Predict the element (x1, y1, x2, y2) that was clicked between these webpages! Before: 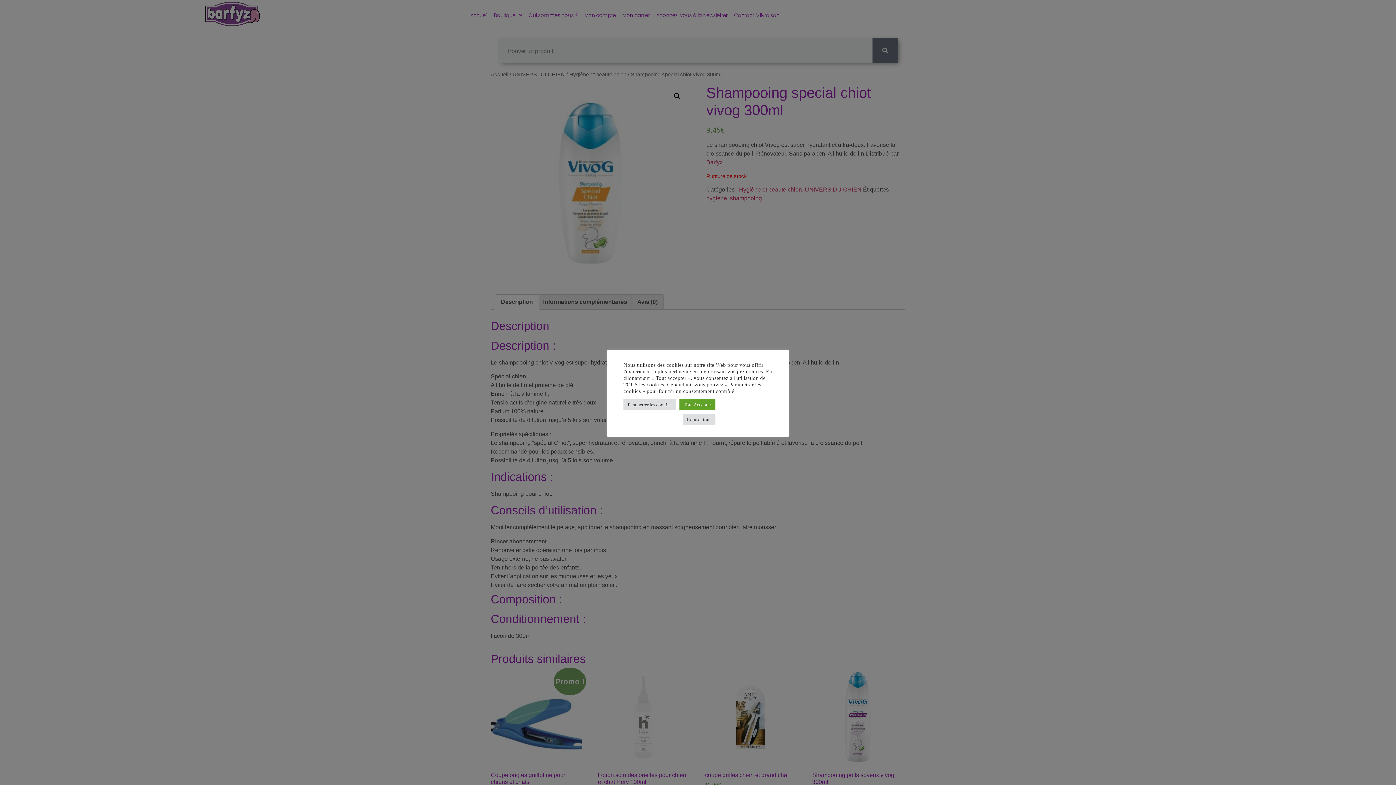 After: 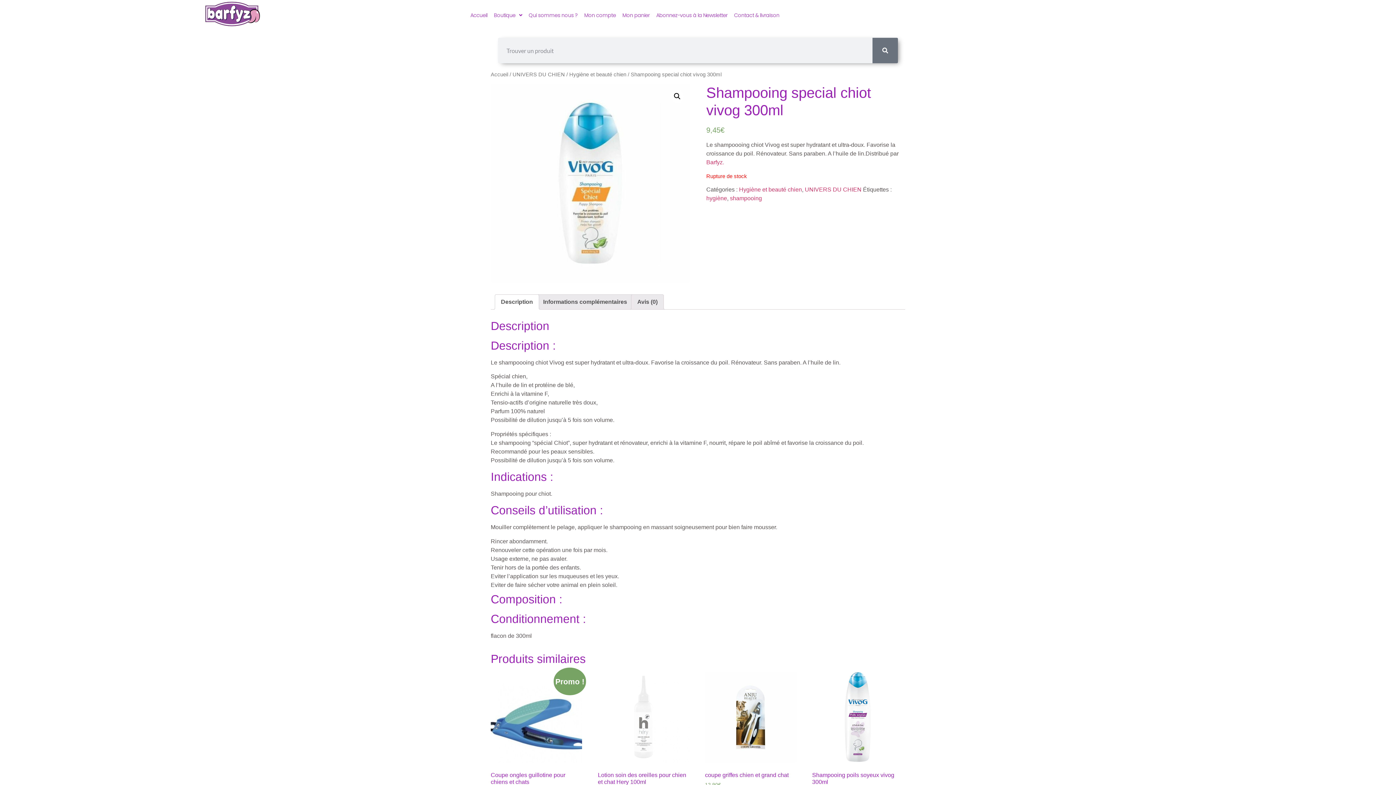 Action: label: Tout Accepter bbox: (679, 399, 715, 410)